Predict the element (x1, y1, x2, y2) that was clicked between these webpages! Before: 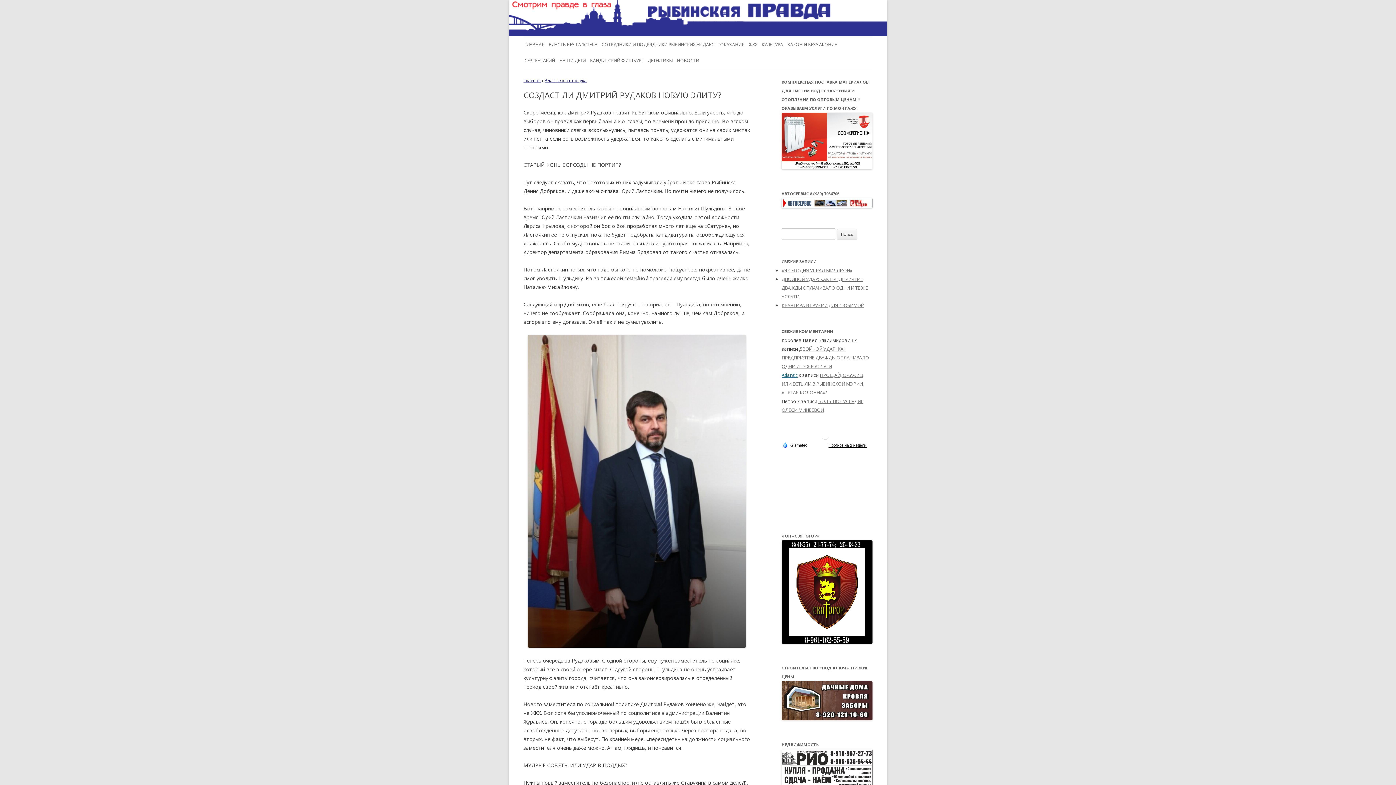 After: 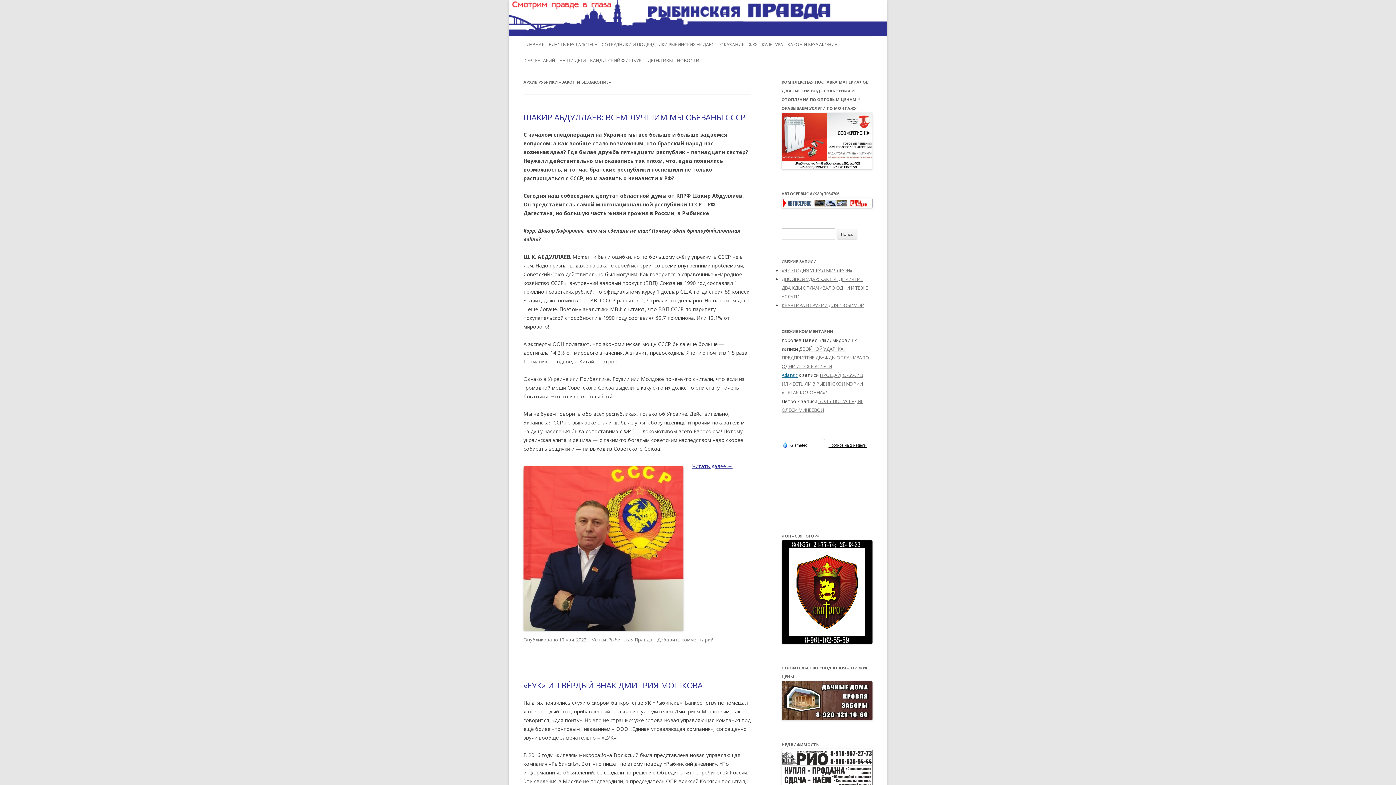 Action: bbox: (786, 36, 838, 52) label: ЗАКОН И БЕЗЗАКОНИЕ